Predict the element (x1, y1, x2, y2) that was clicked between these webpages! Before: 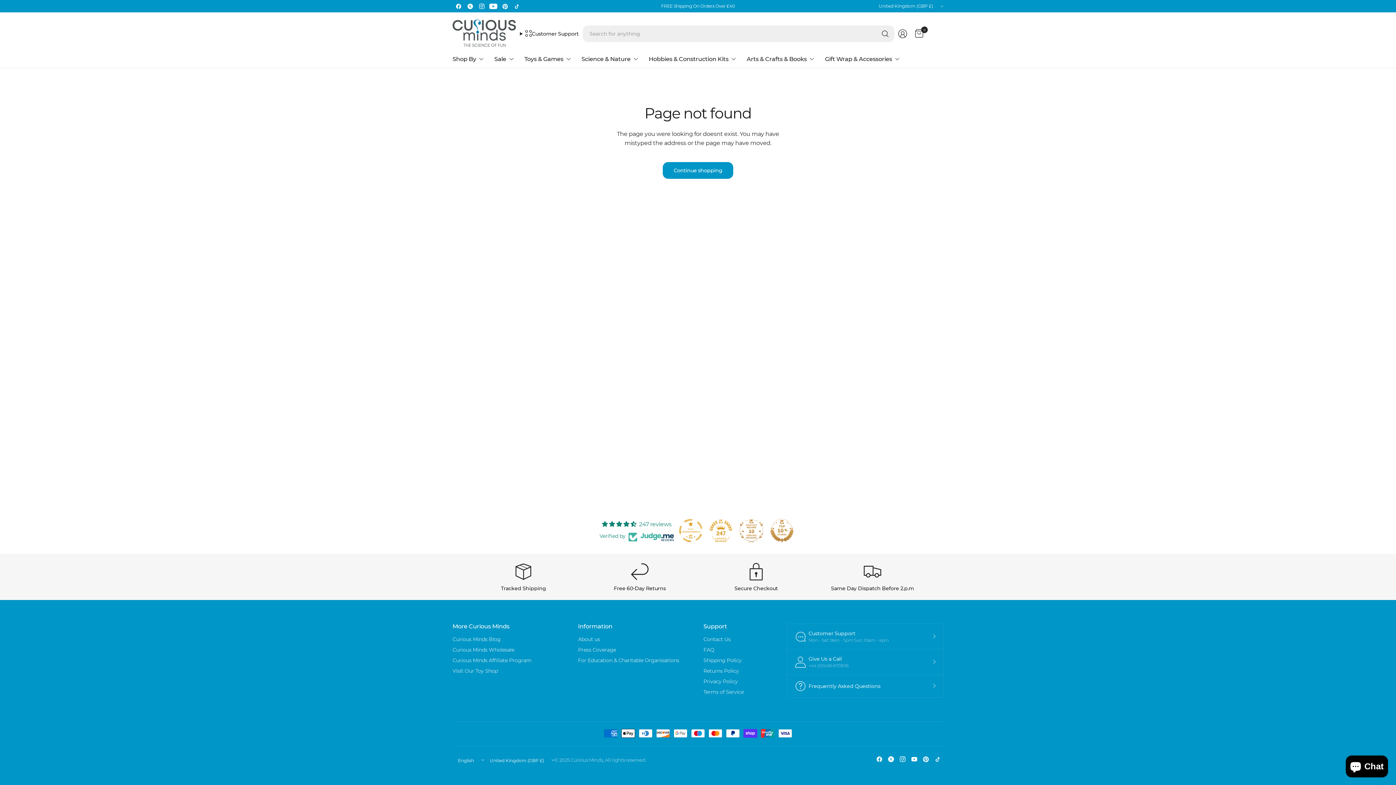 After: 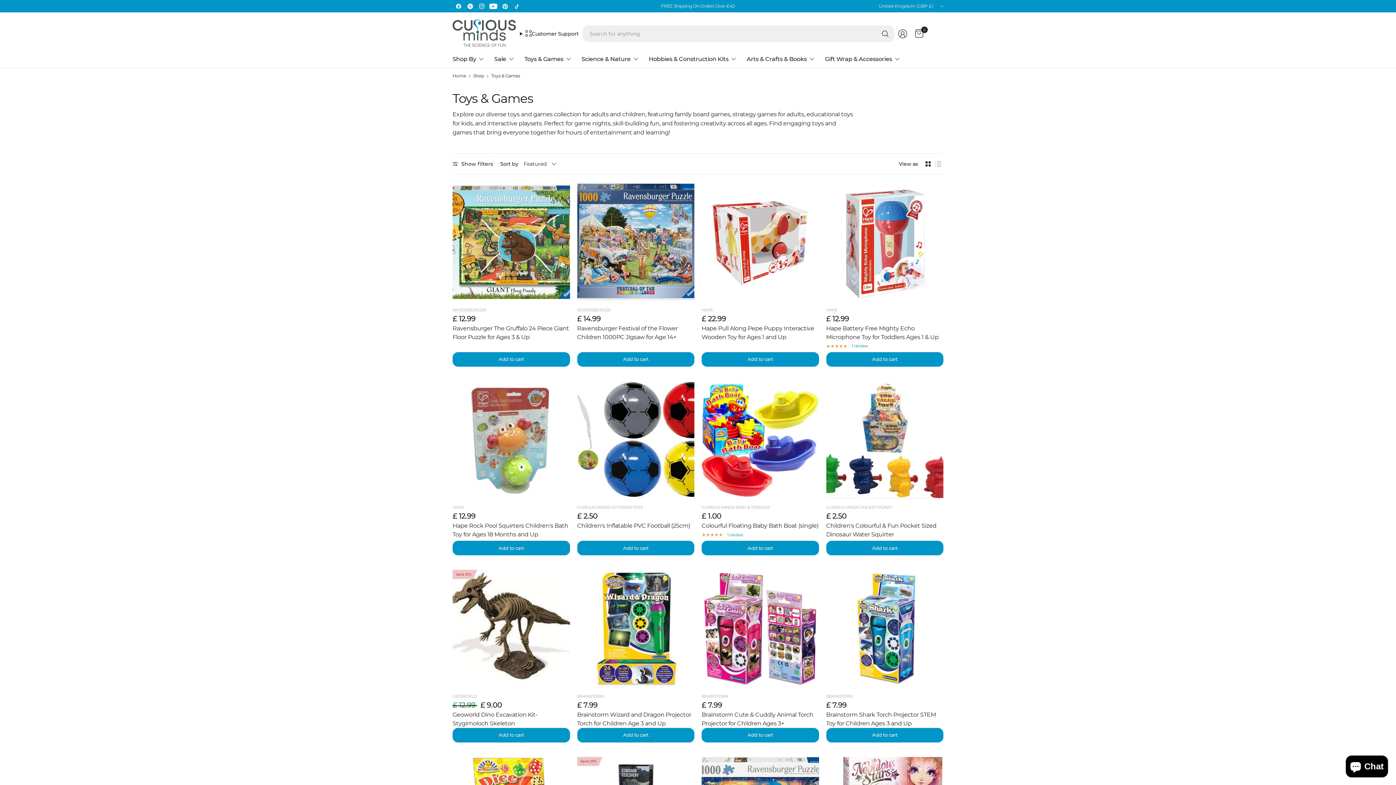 Action: bbox: (524, 50, 570, 67) label: Toys & Games